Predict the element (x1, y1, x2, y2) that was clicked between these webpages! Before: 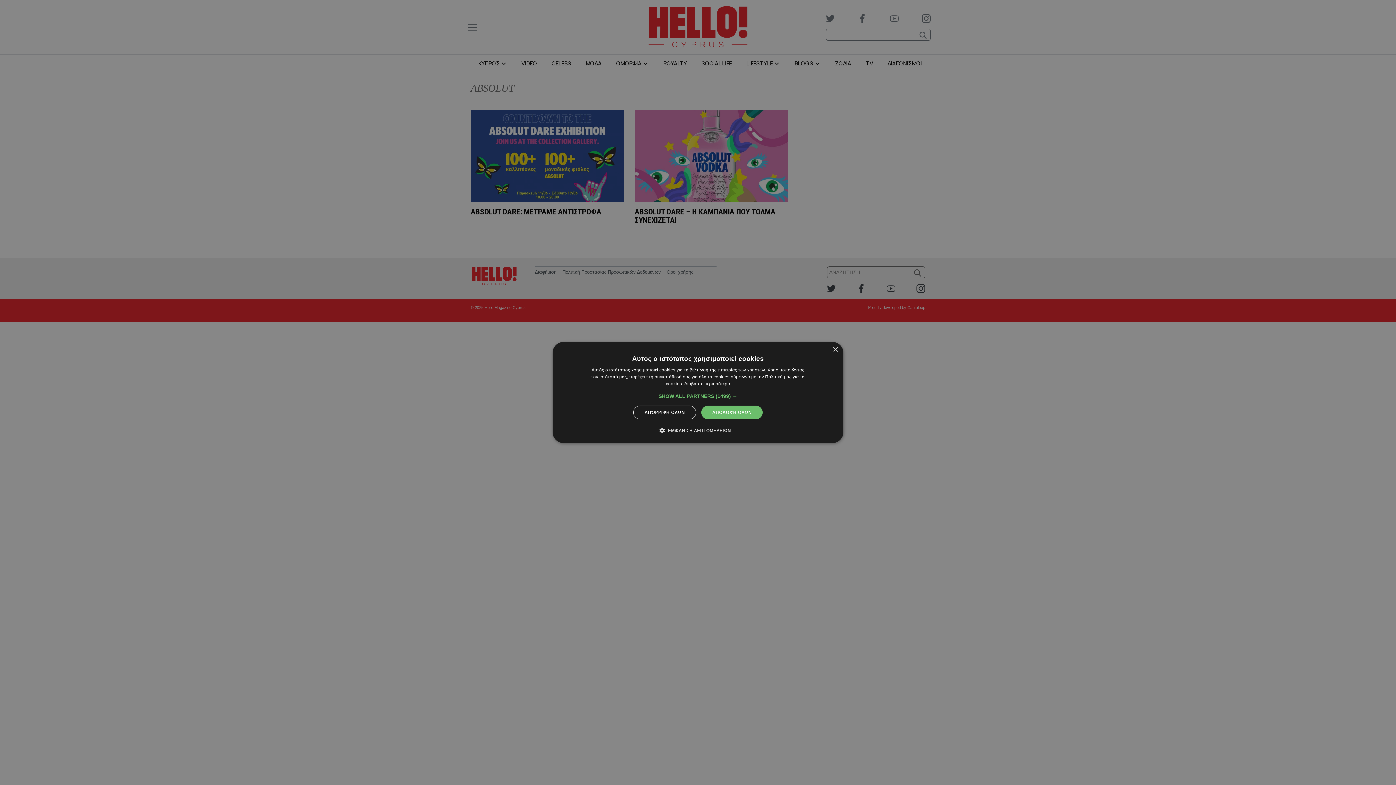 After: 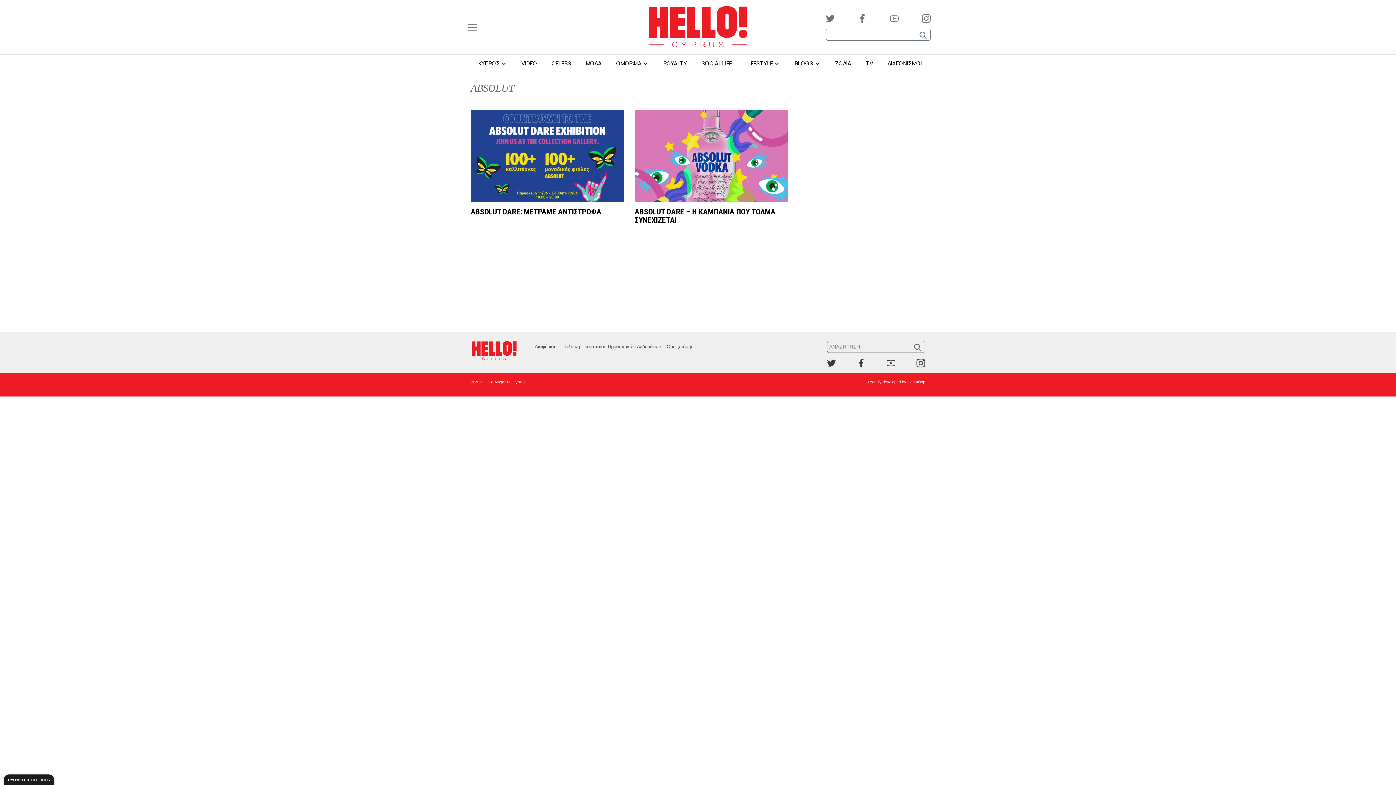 Action: bbox: (832, 347, 838, 352) label: Close